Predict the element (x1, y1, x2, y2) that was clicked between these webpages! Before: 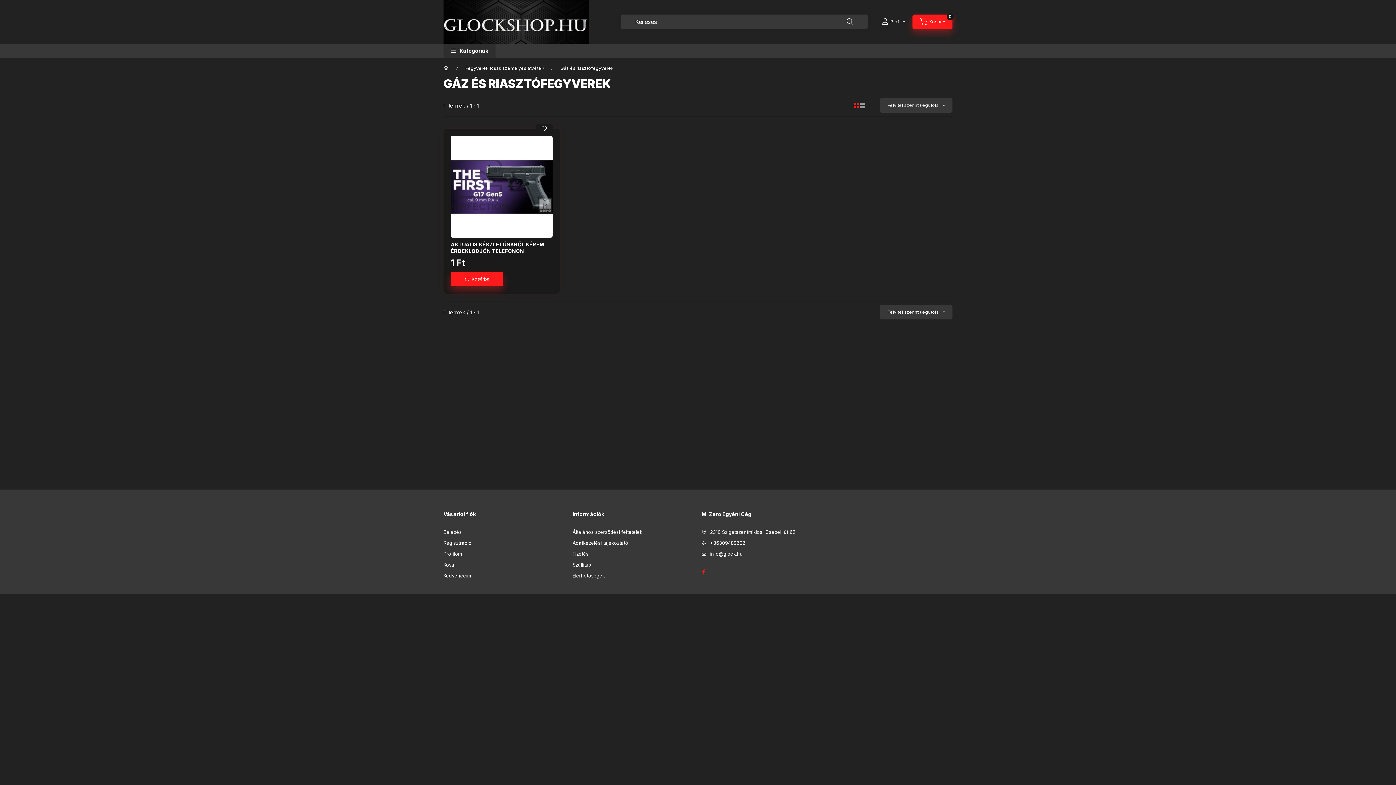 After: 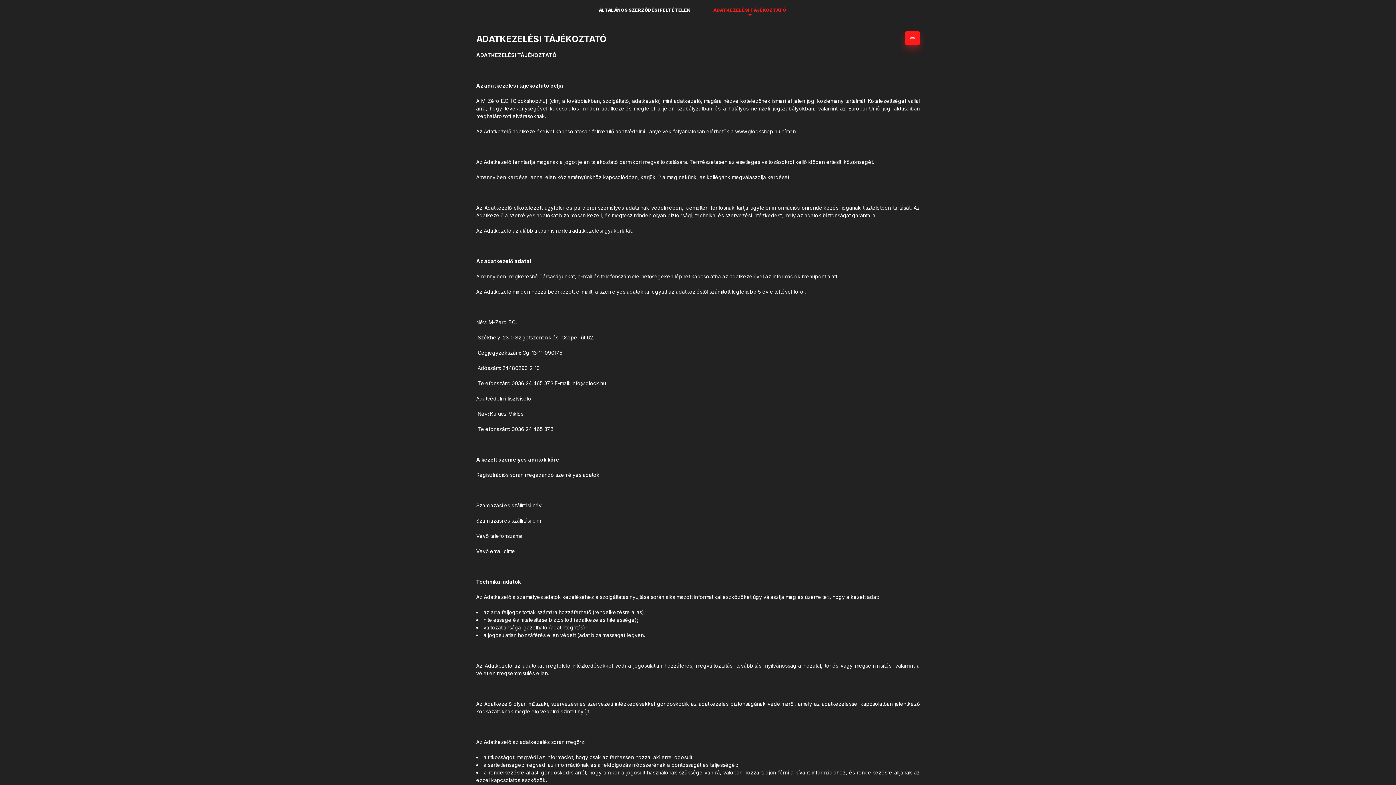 Action: bbox: (572, 539, 628, 546) label: Adatkezelési tájékoztató